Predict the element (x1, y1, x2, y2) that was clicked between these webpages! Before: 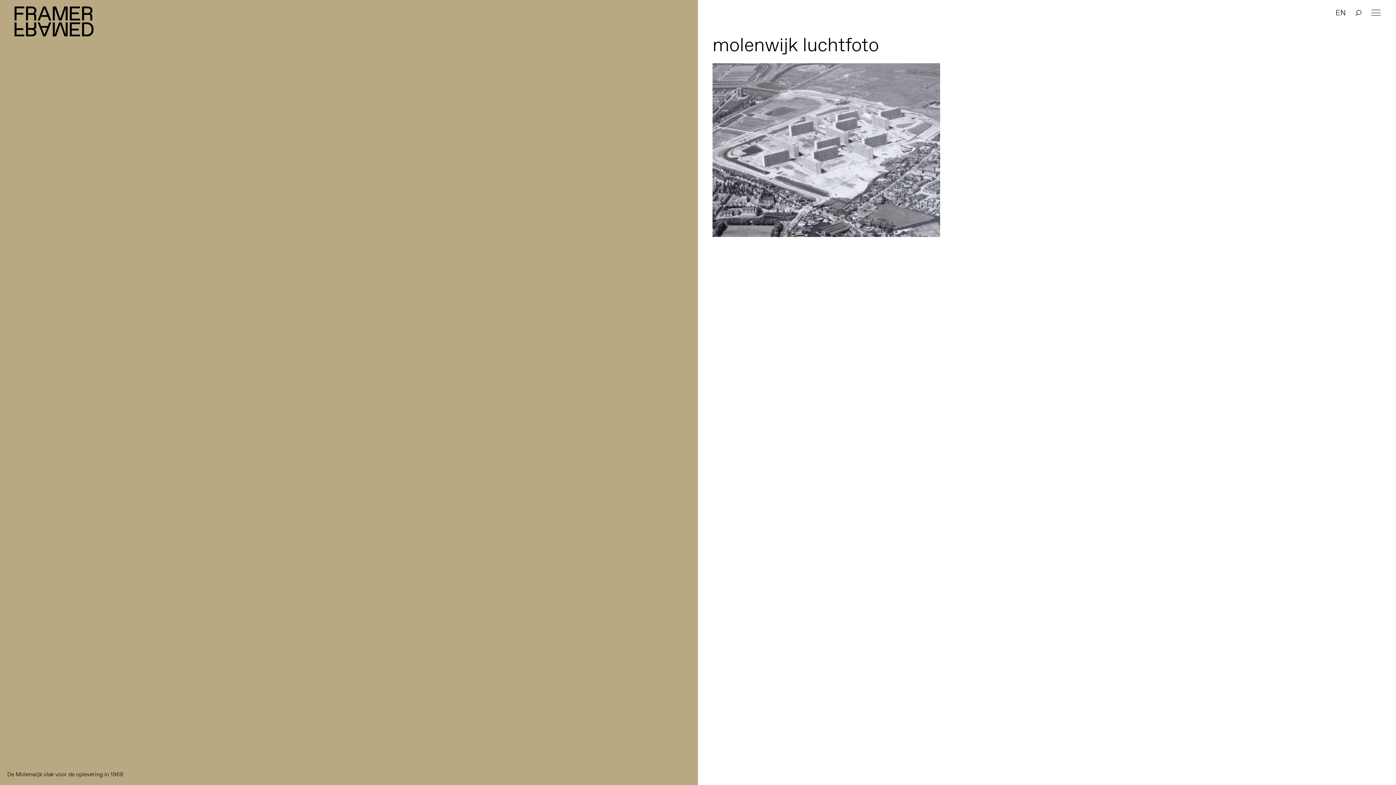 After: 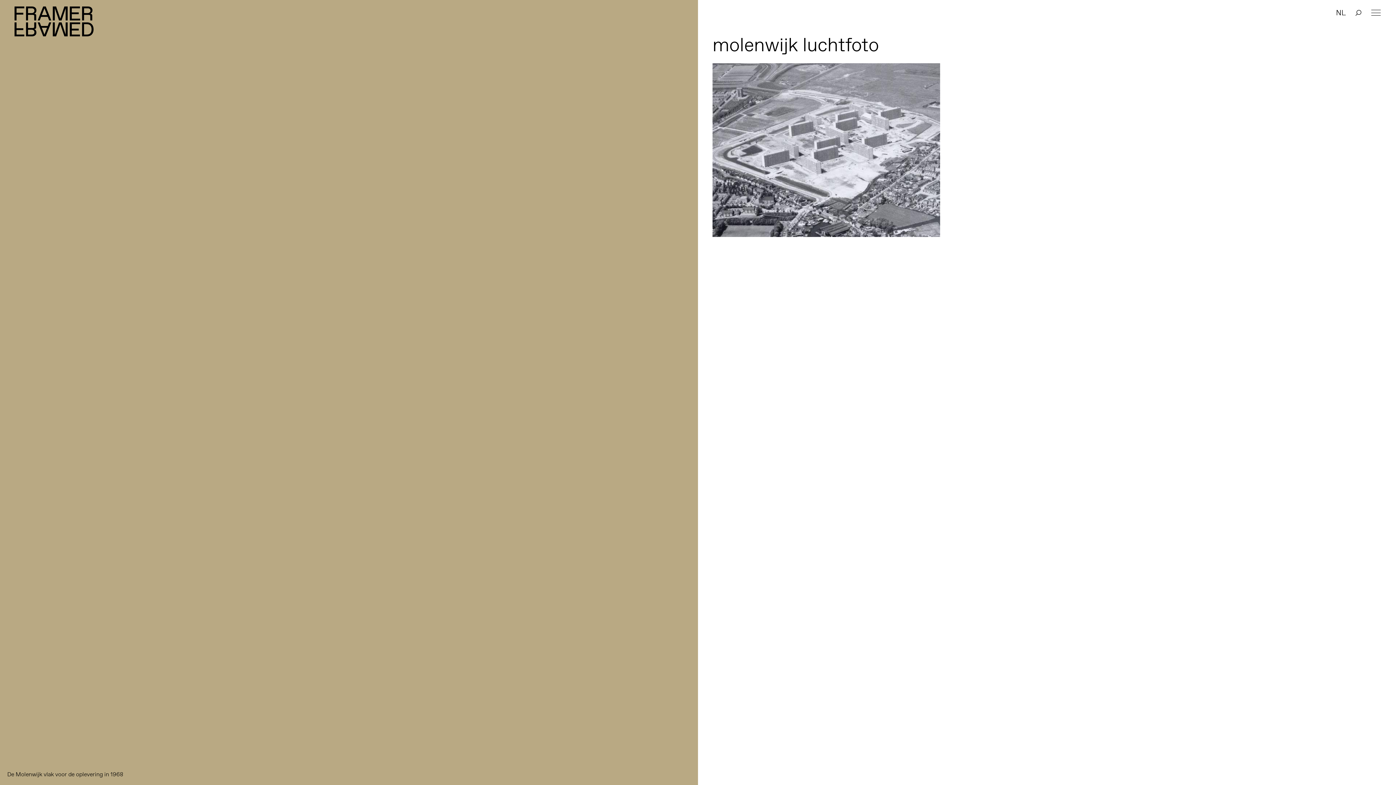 Action: label: EN bbox: (1336, 8, 1346, 17)